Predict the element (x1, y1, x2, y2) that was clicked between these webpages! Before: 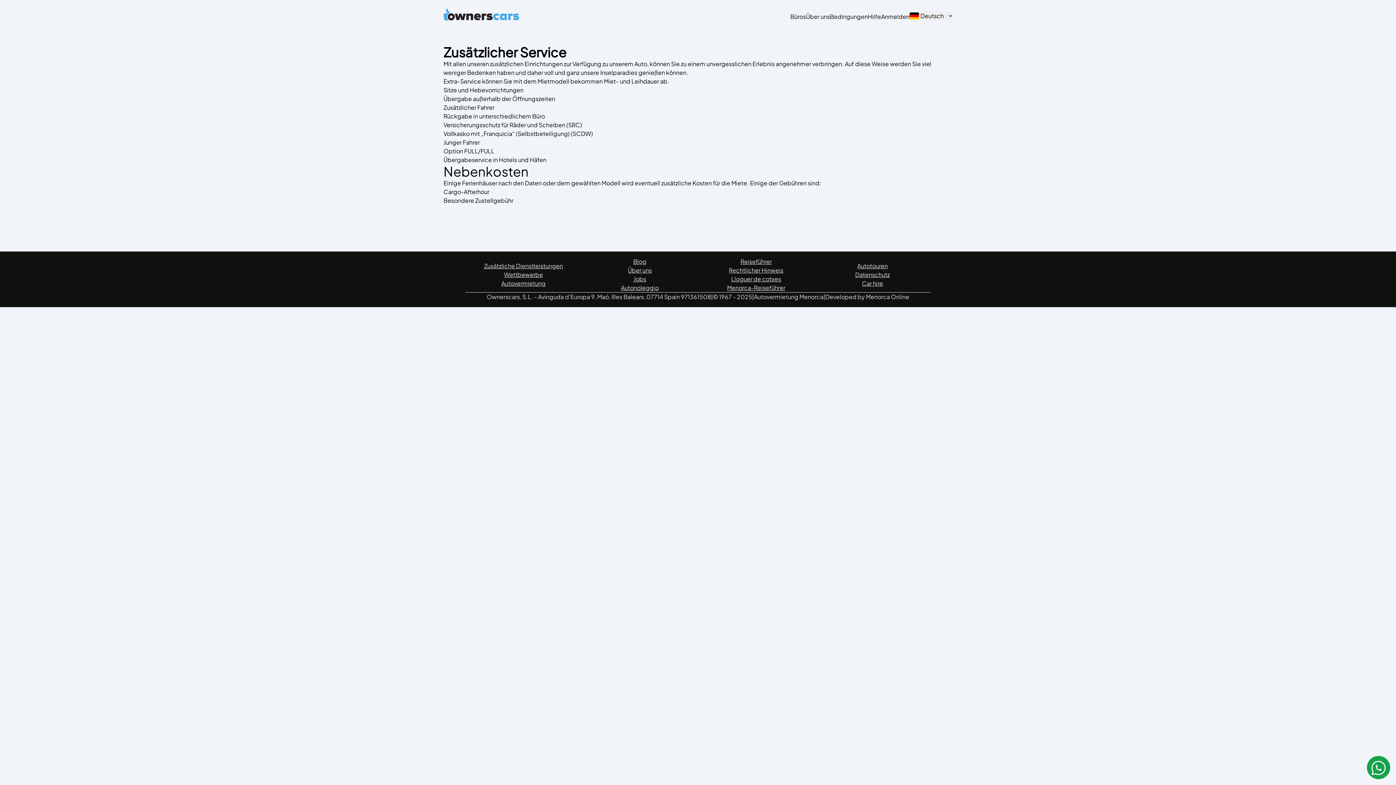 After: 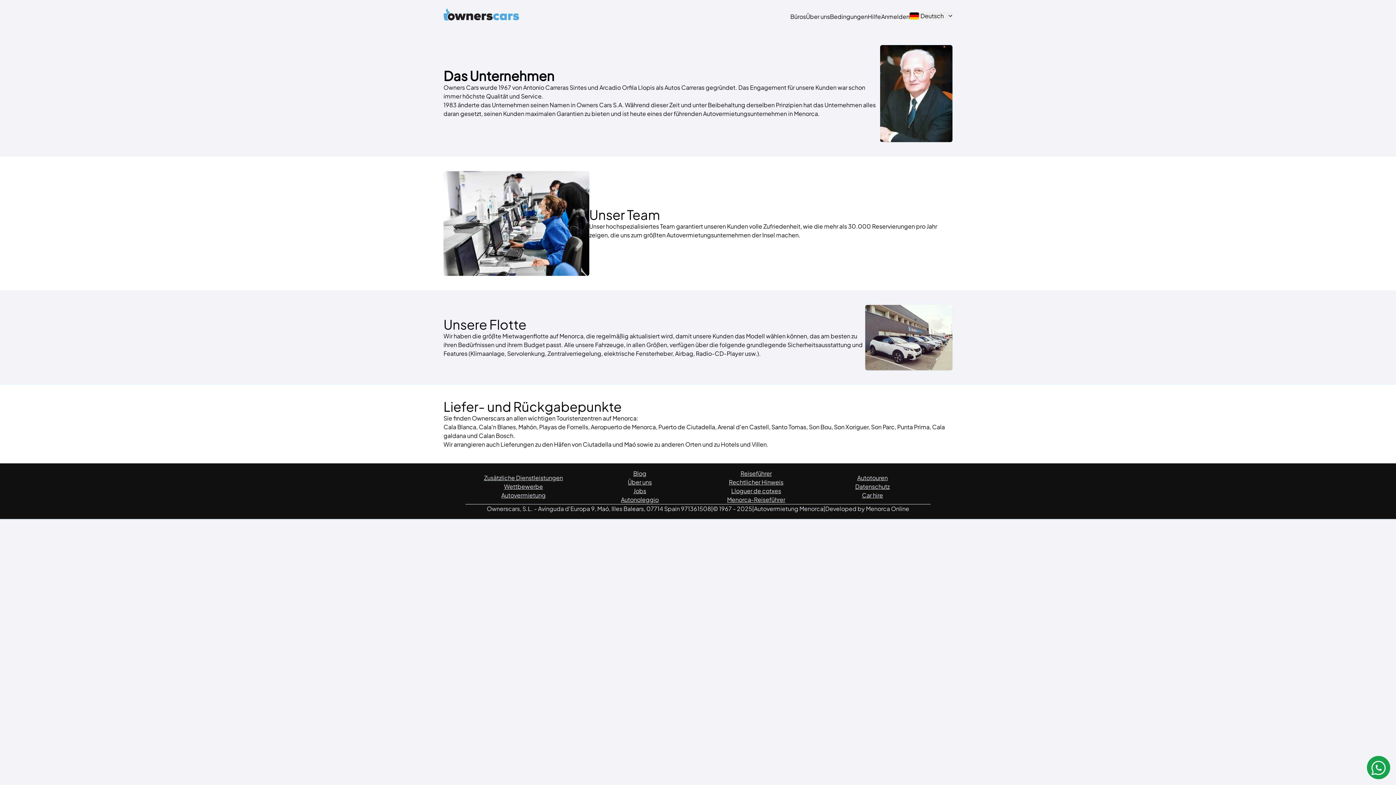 Action: label: Über uns bbox: (628, 266, 652, 274)